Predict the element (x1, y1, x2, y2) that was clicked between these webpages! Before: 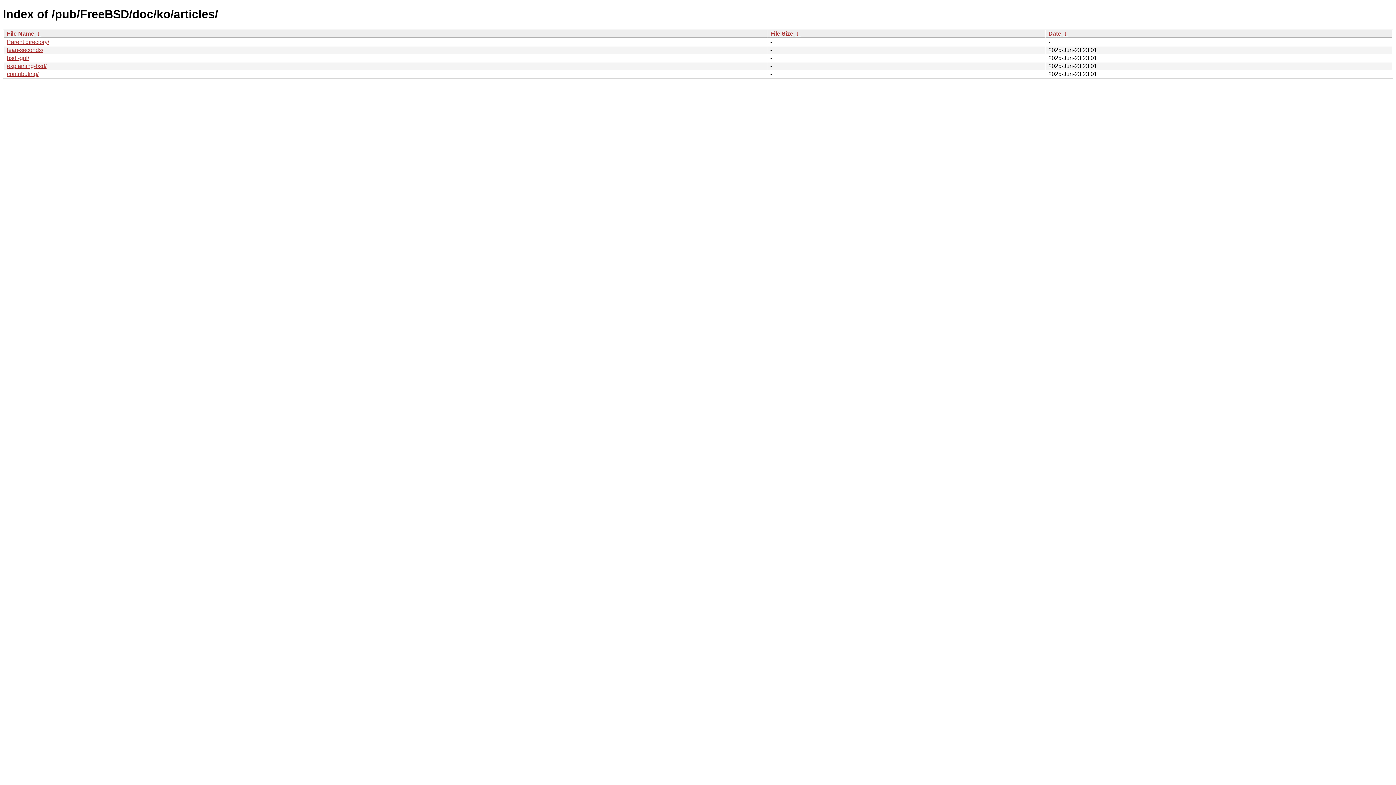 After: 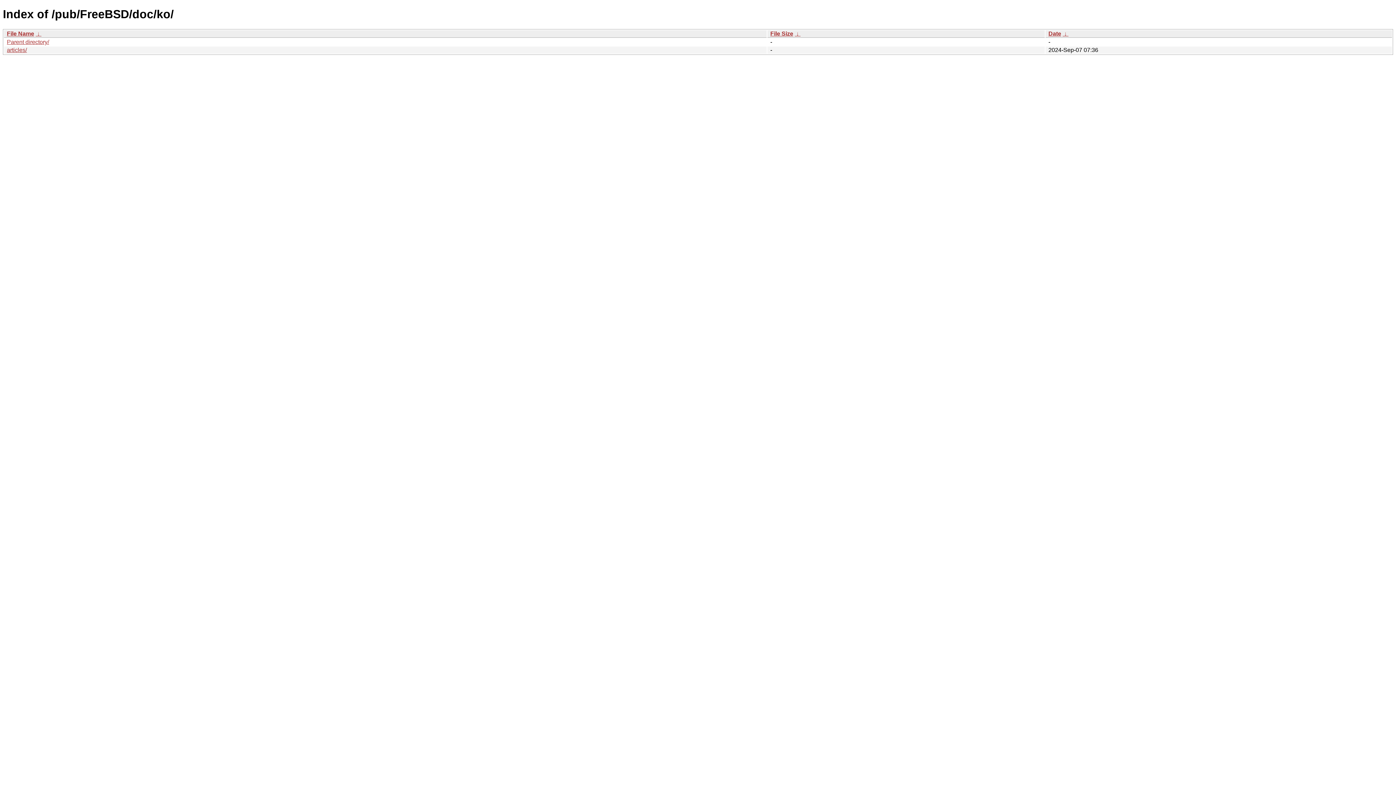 Action: label: Parent directory/ bbox: (6, 38, 49, 45)